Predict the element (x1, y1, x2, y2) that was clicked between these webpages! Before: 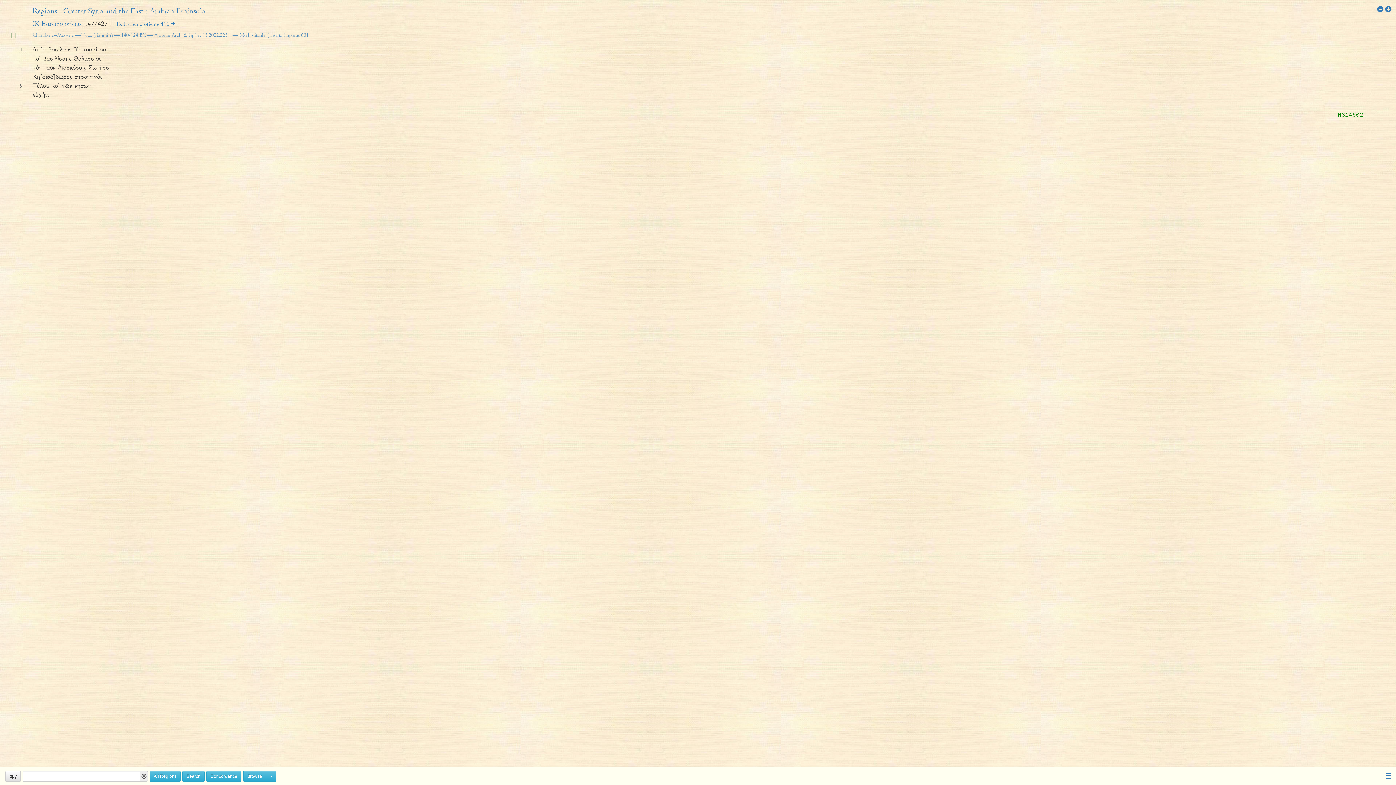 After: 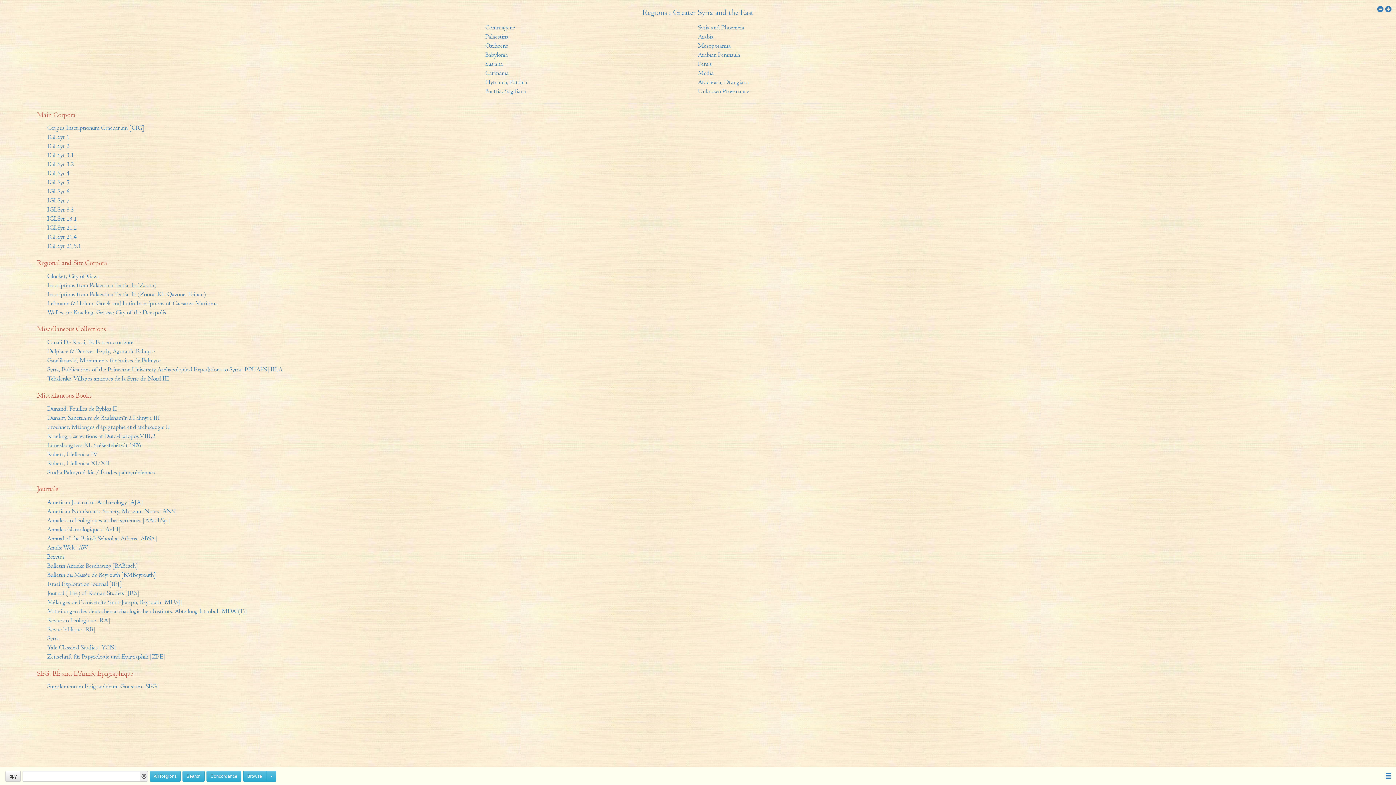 Action: bbox: (57, 7, 143, 15) label: Greater Syria and the East